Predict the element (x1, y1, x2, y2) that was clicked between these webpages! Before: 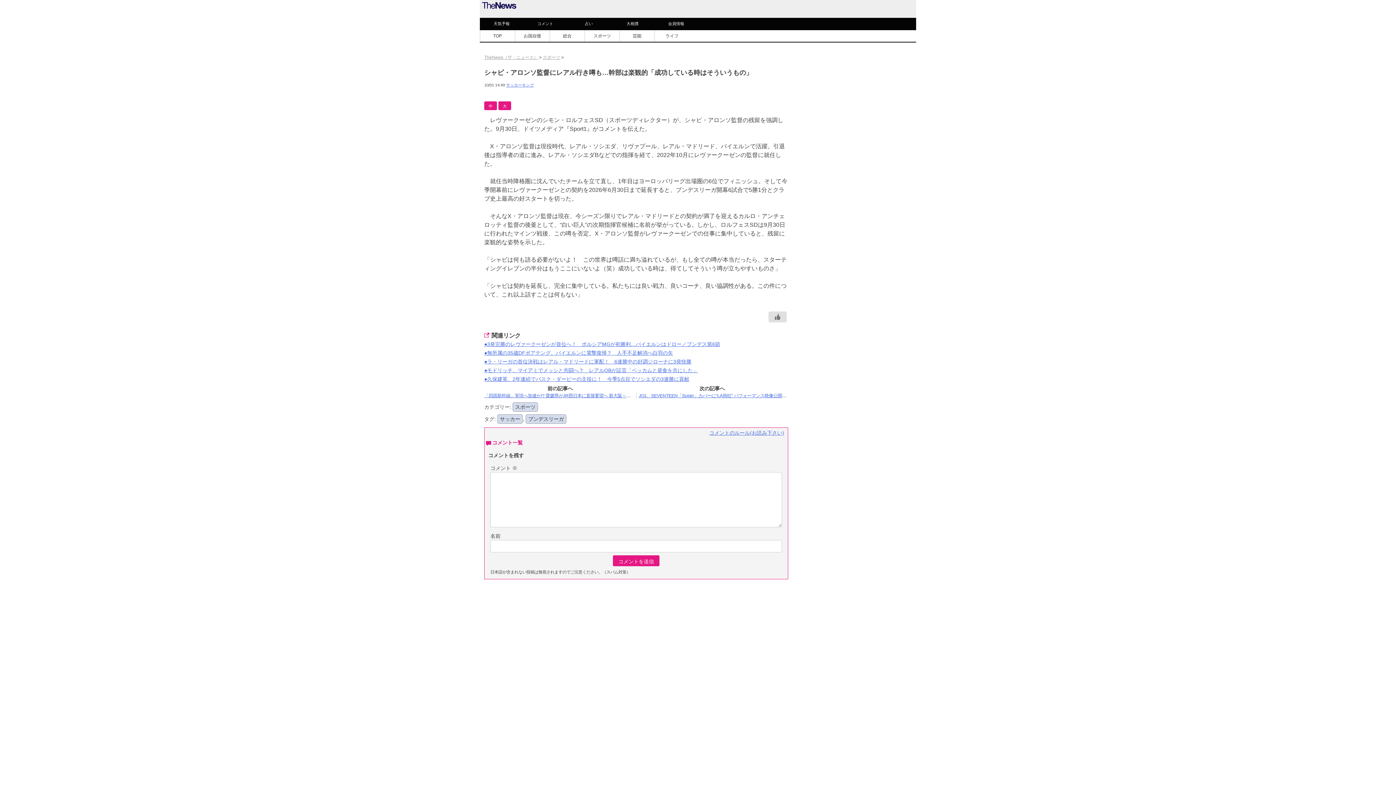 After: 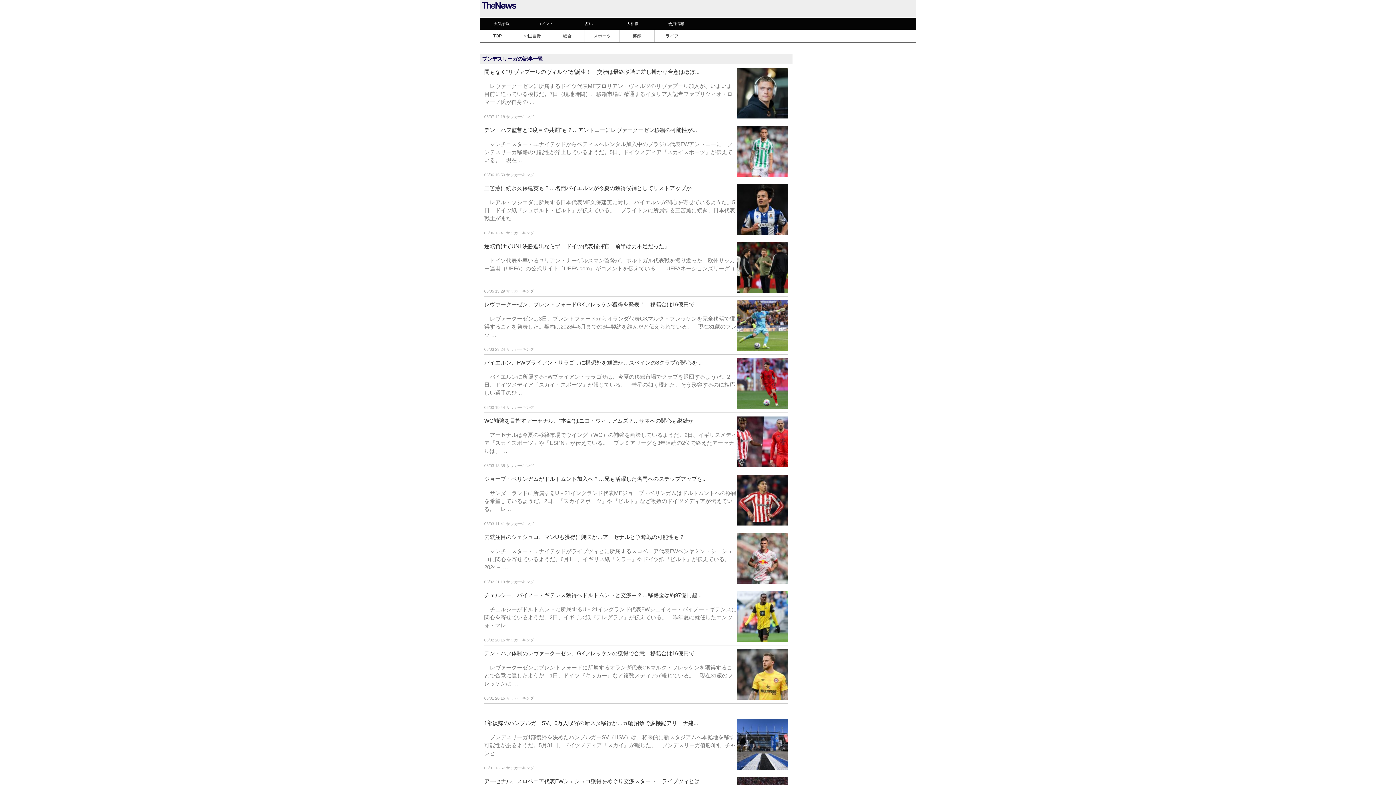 Action: bbox: (525, 414, 566, 424) label: ブンデスリーガ